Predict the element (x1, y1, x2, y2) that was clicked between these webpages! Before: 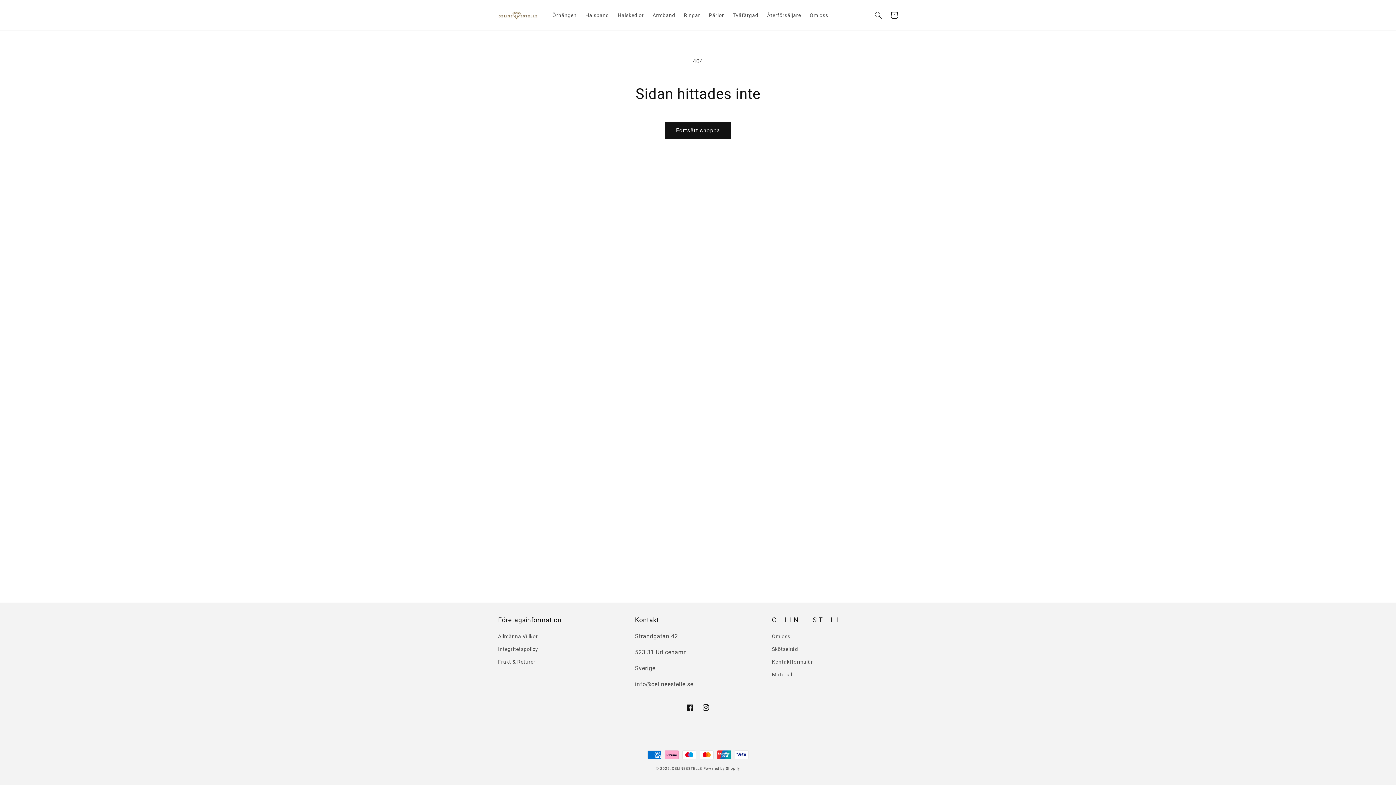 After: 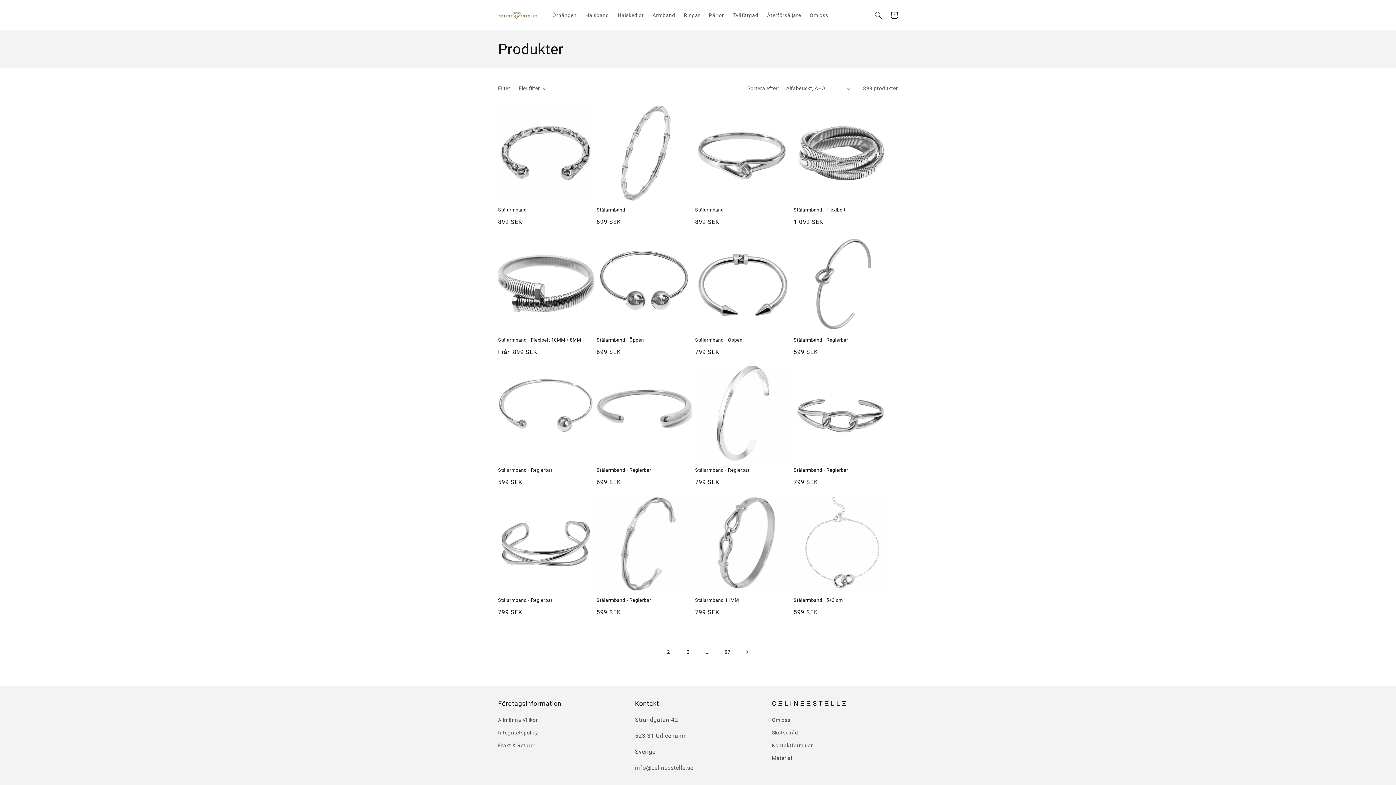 Action: bbox: (665, 121, 731, 138) label: Fortsätt shoppa